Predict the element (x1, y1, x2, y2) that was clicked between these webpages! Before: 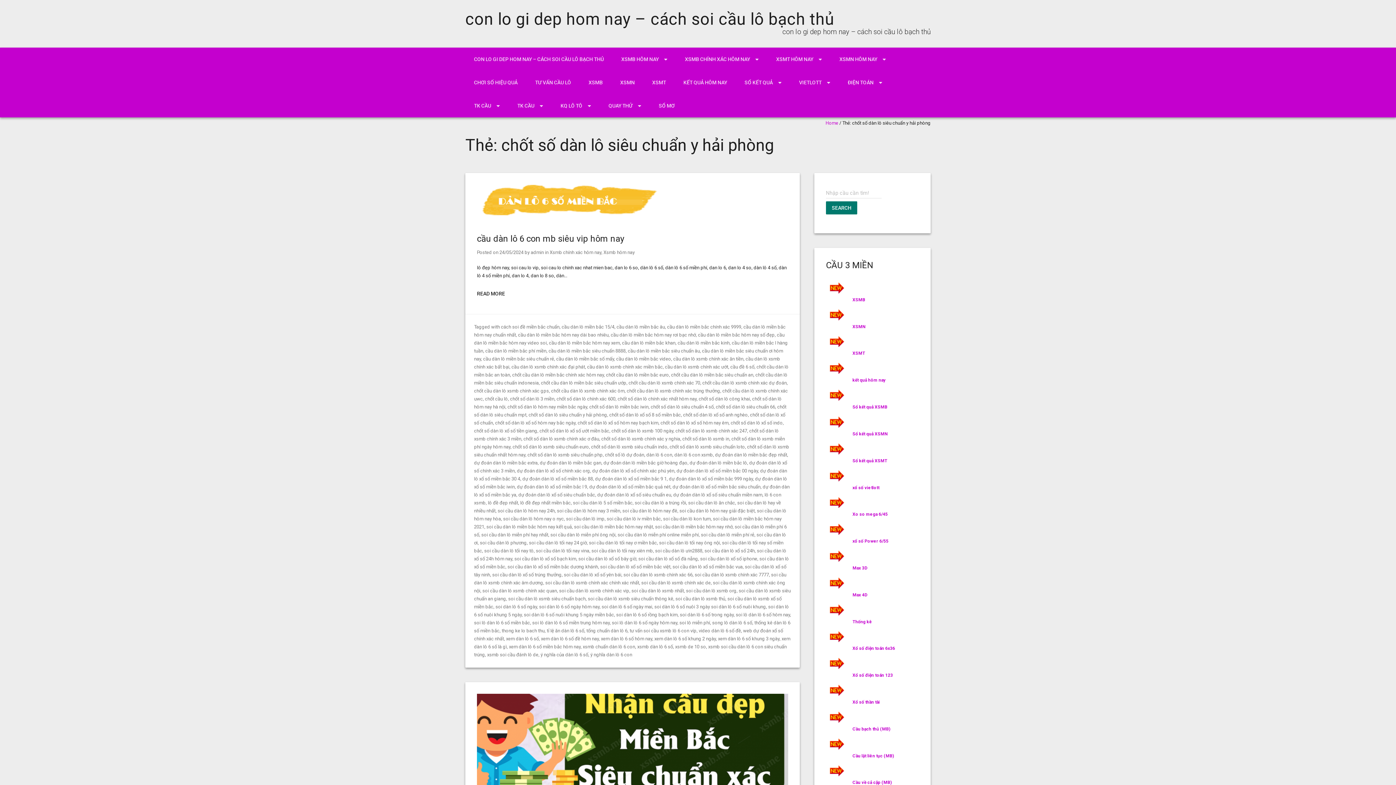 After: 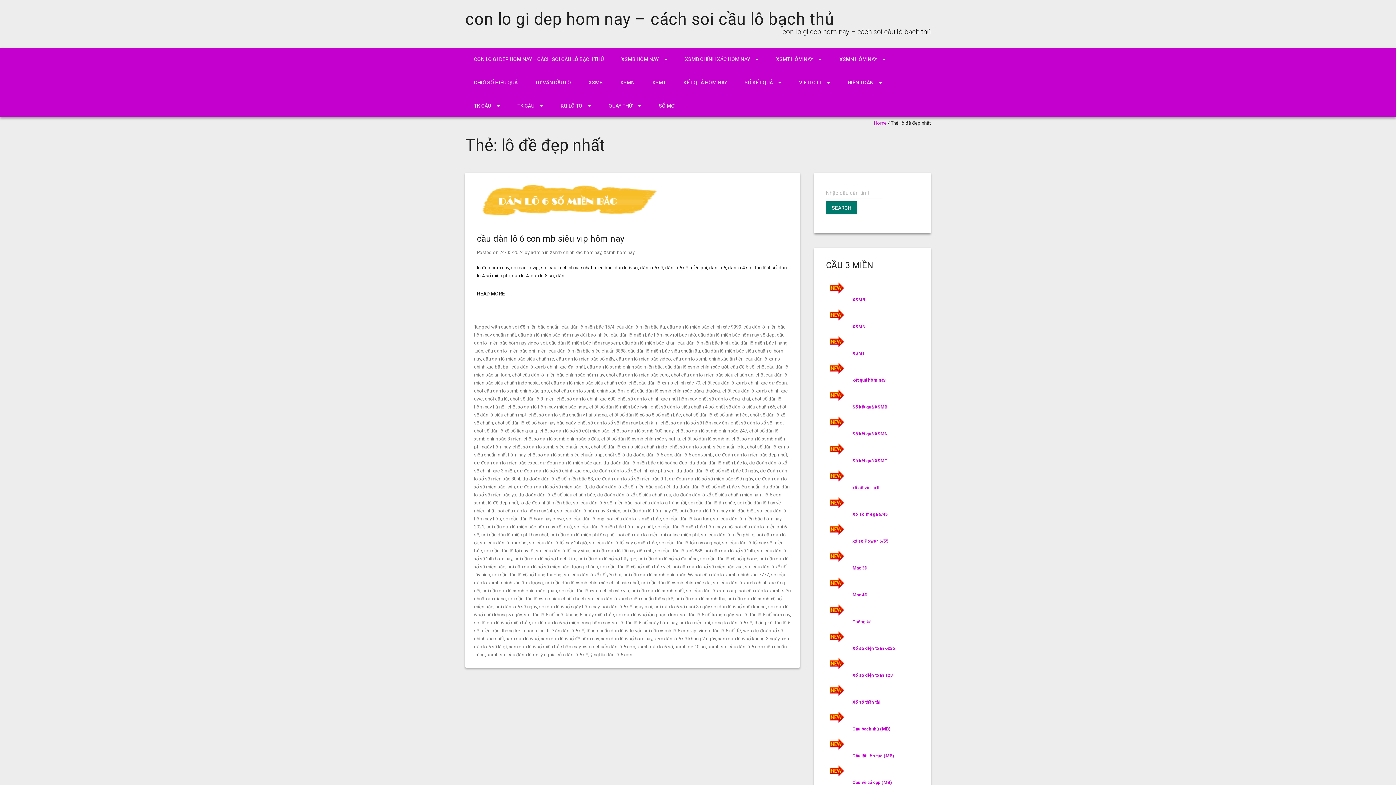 Action: bbox: (488, 500, 518, 505) label: lô đề đẹp nhất